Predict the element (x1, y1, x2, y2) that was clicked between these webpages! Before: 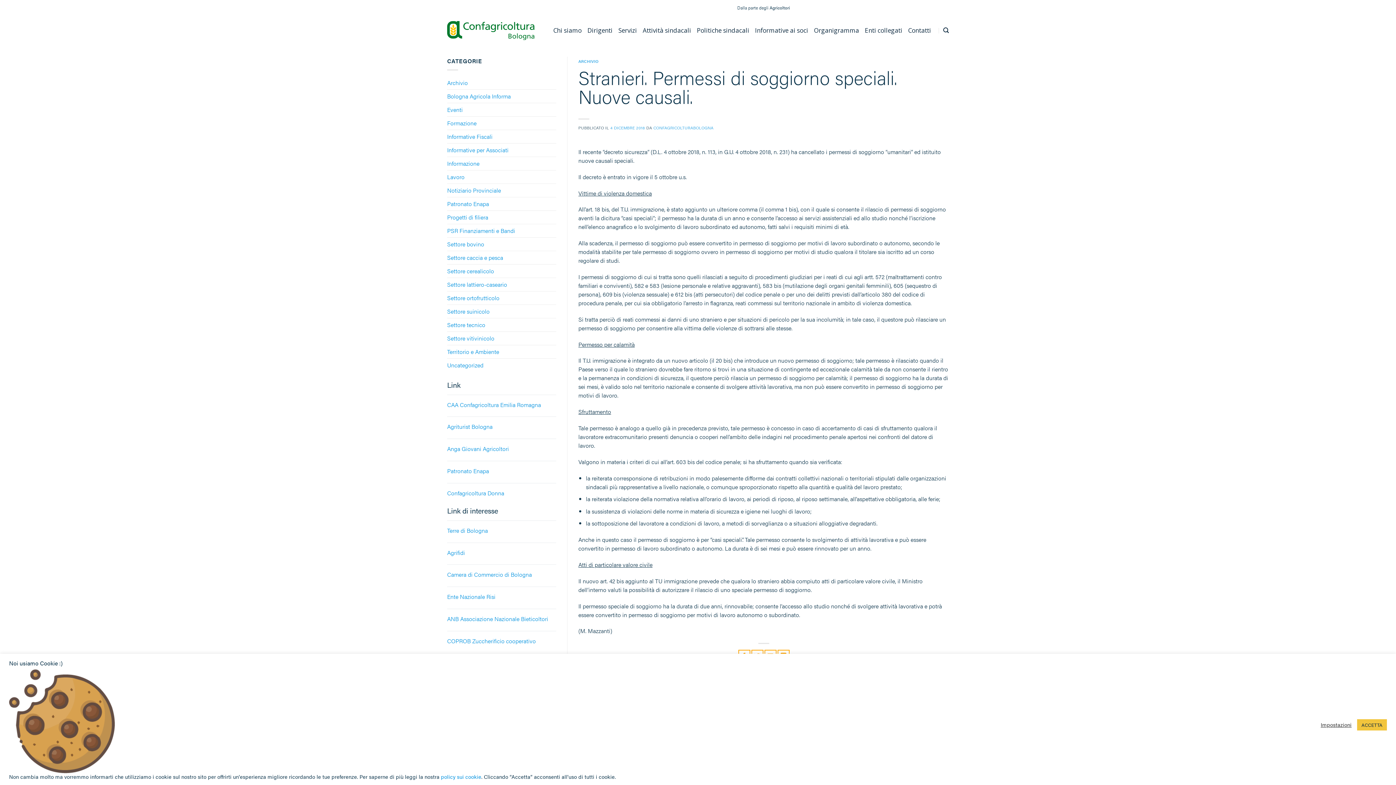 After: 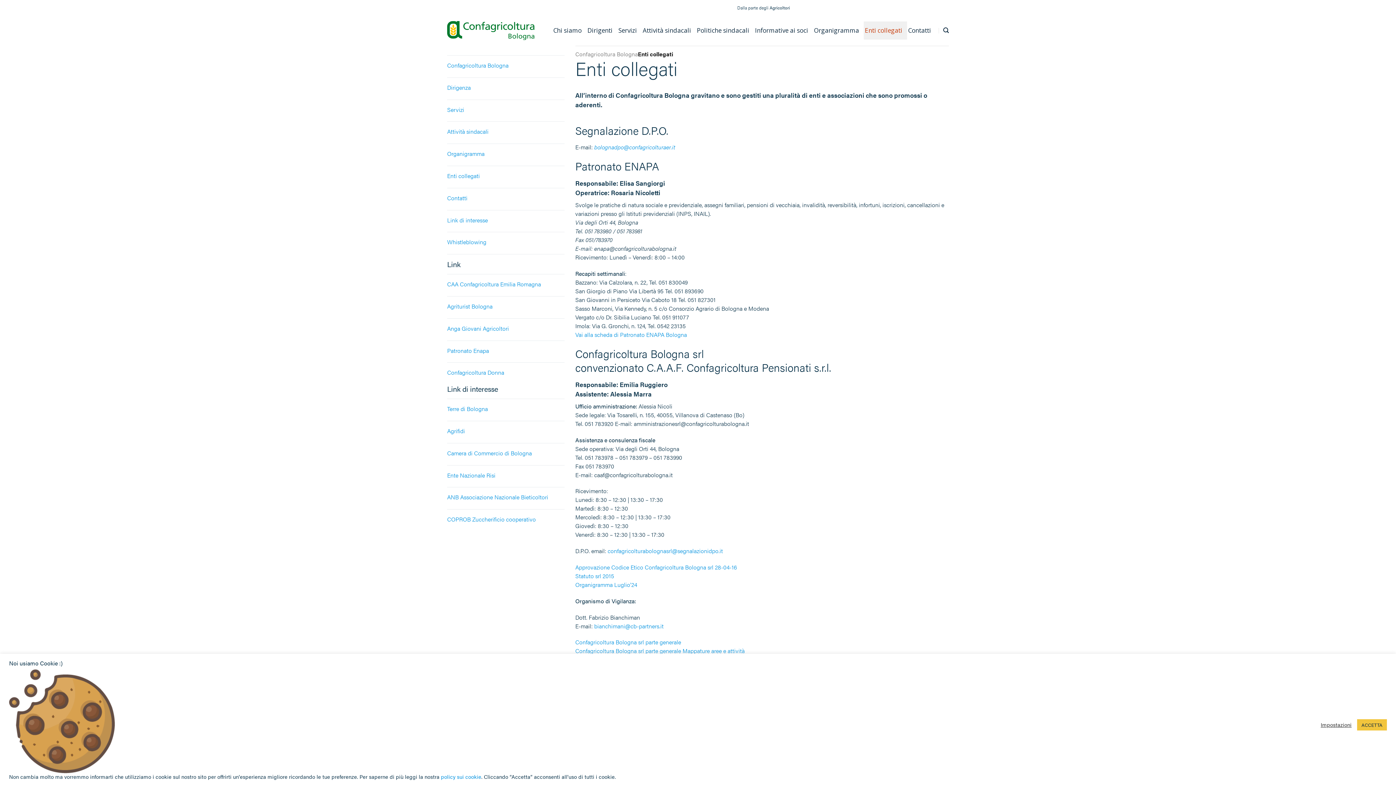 Action: label: Enti collegati bbox: (863, 21, 903, 39)